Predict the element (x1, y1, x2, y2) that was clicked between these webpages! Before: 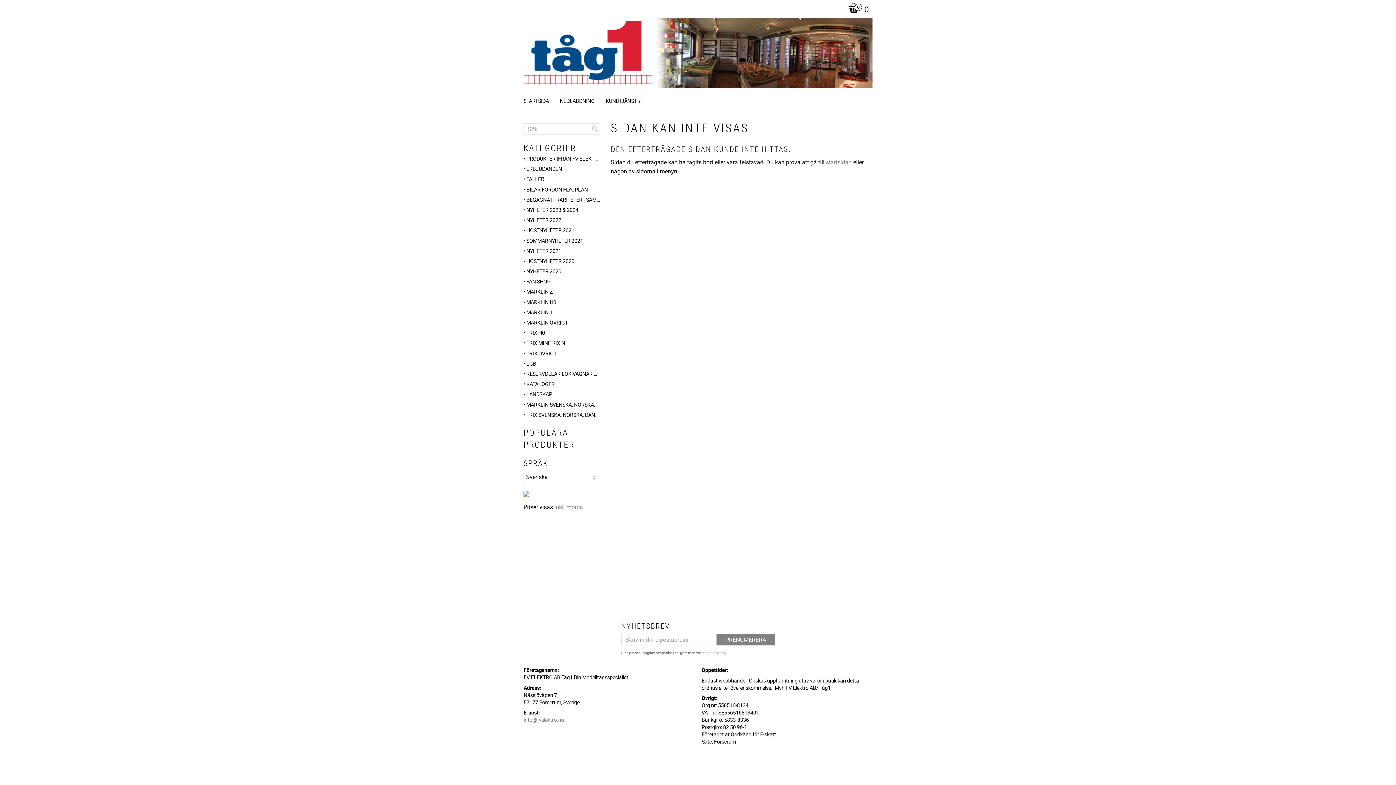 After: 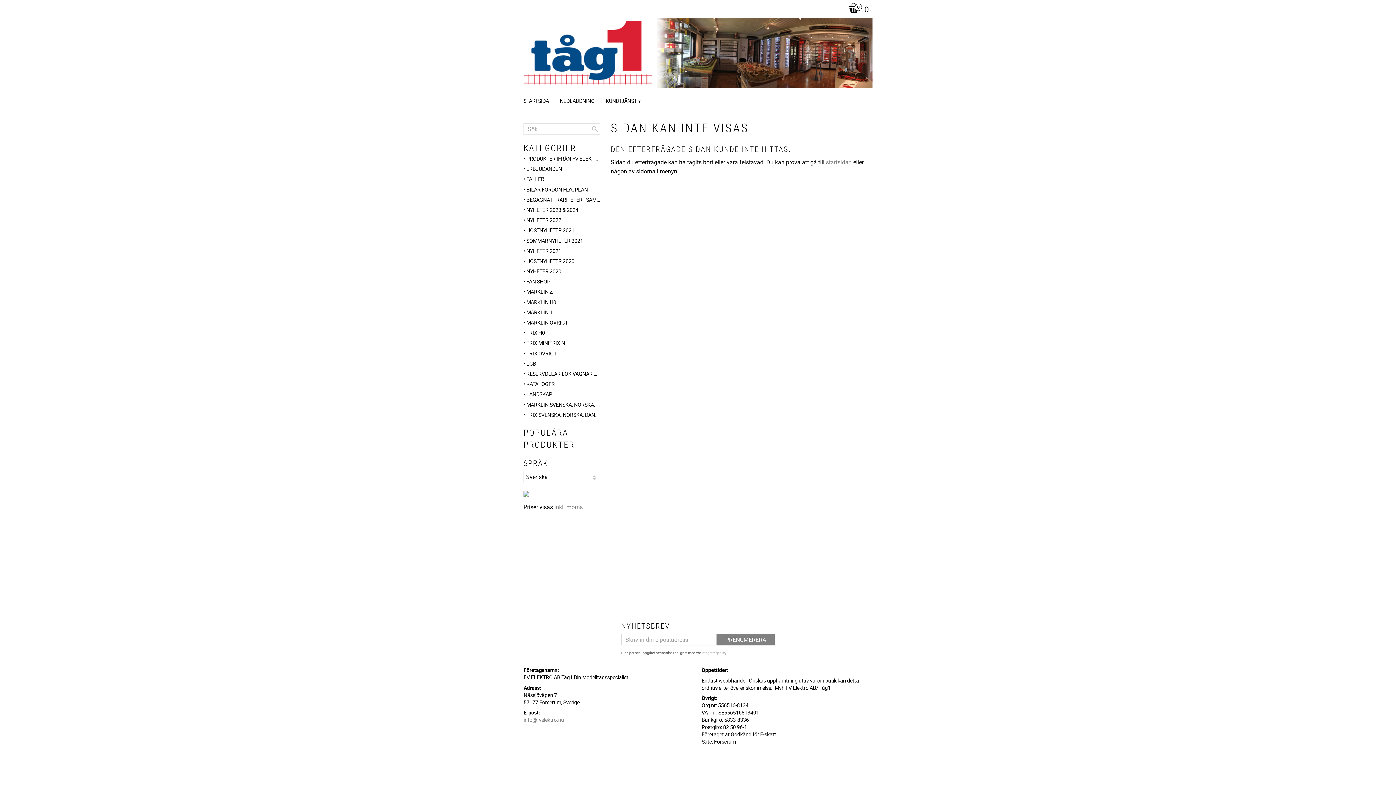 Action: bbox: (554, 503, 582, 511) label: inkl. moms